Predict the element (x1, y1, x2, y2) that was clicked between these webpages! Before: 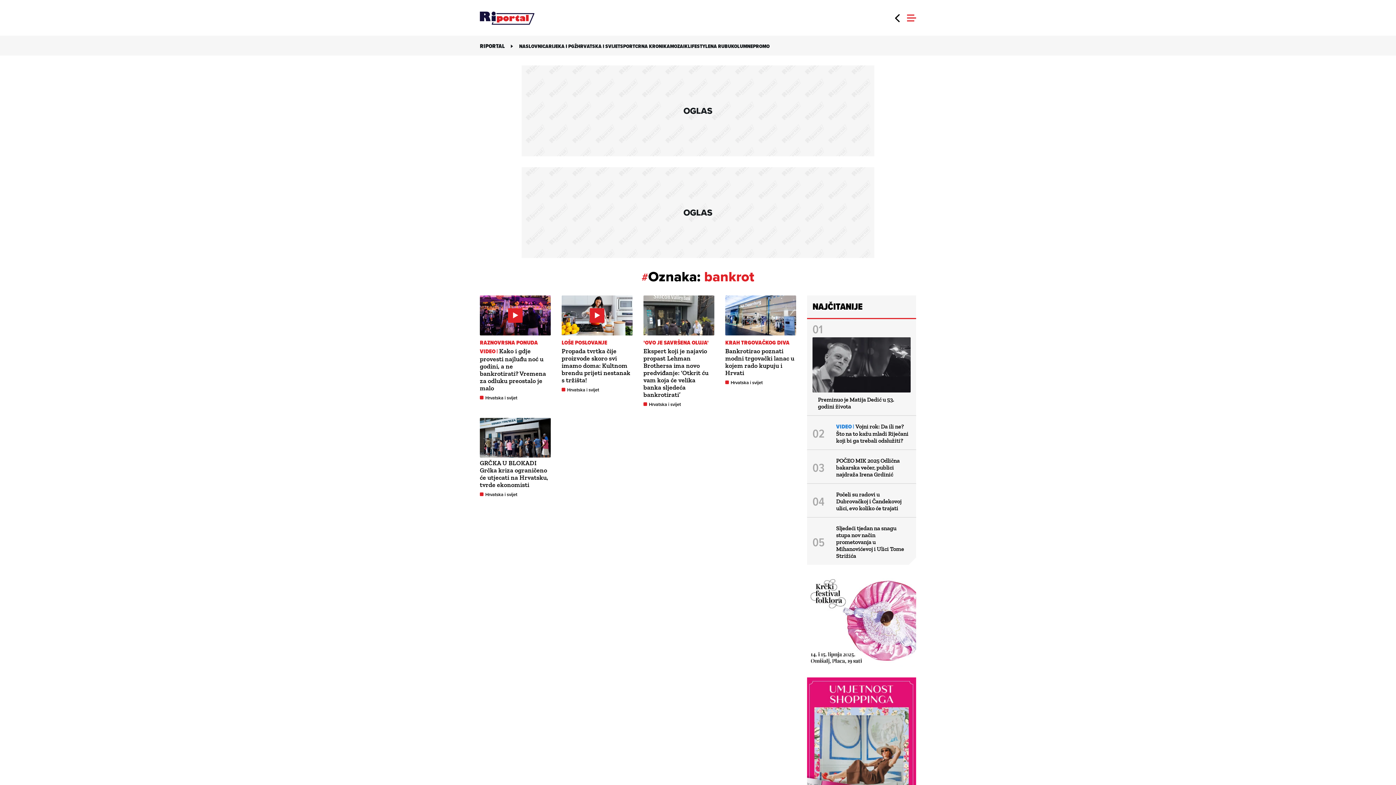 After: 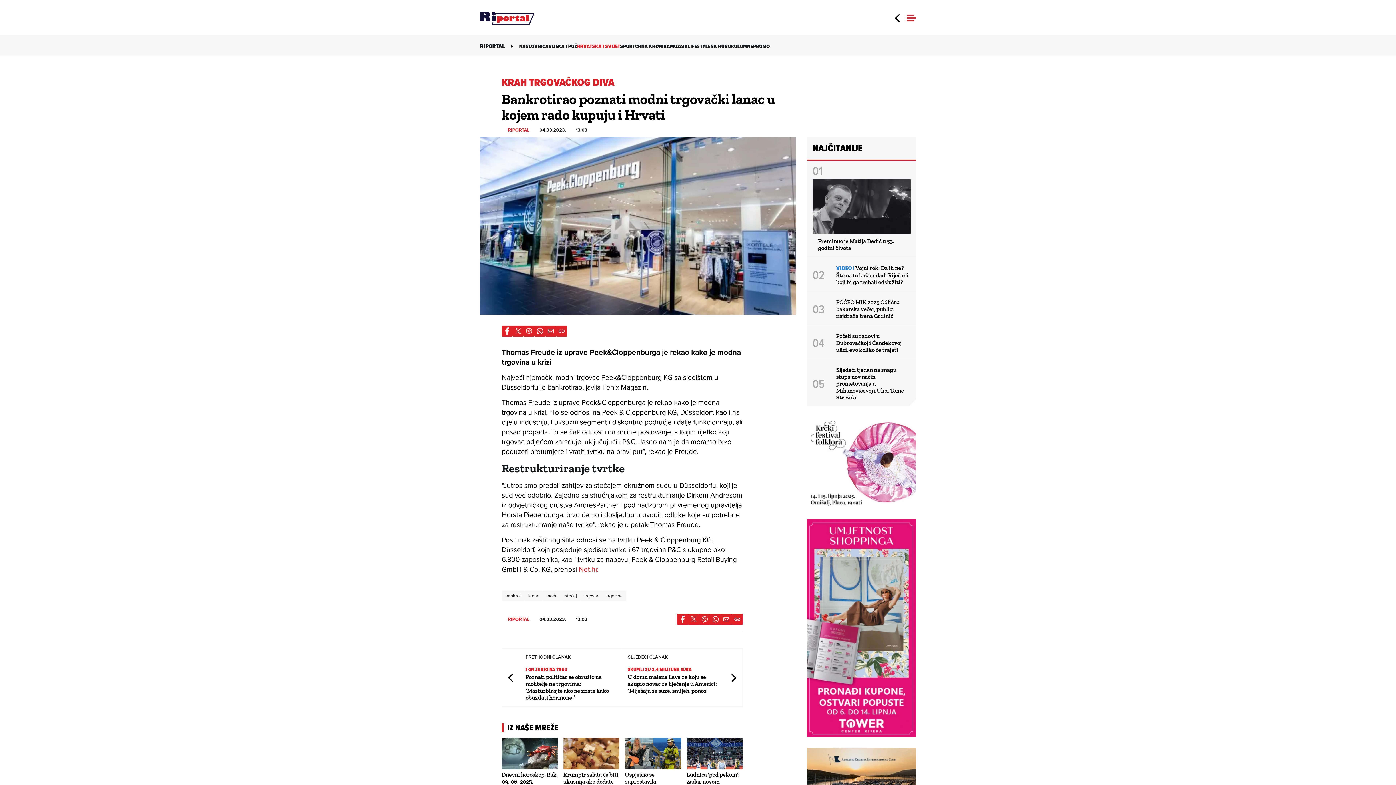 Action: label: Bankrotirao poznati modni trgovački lanac u kojem rado kupuju i Hrvati bbox: (725, 347, 794, 376)